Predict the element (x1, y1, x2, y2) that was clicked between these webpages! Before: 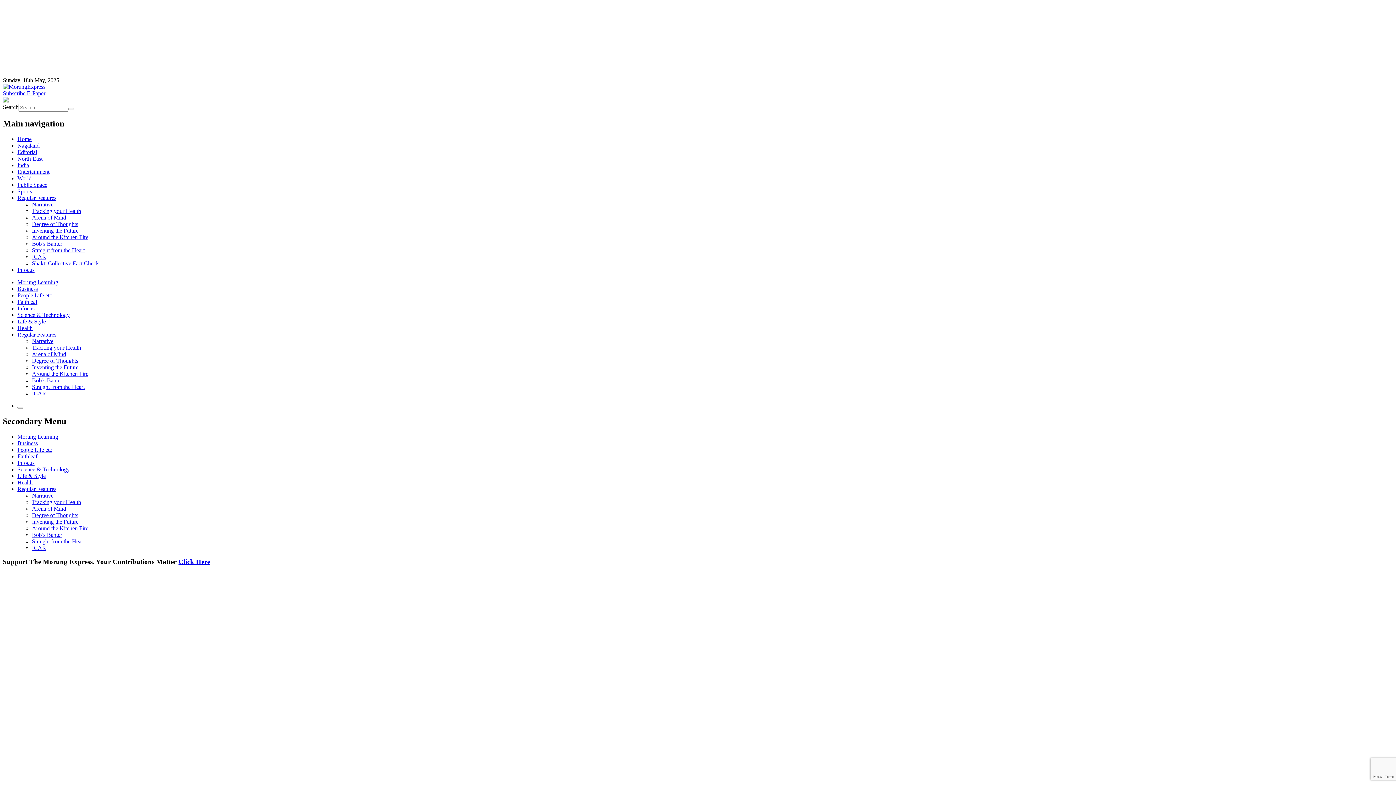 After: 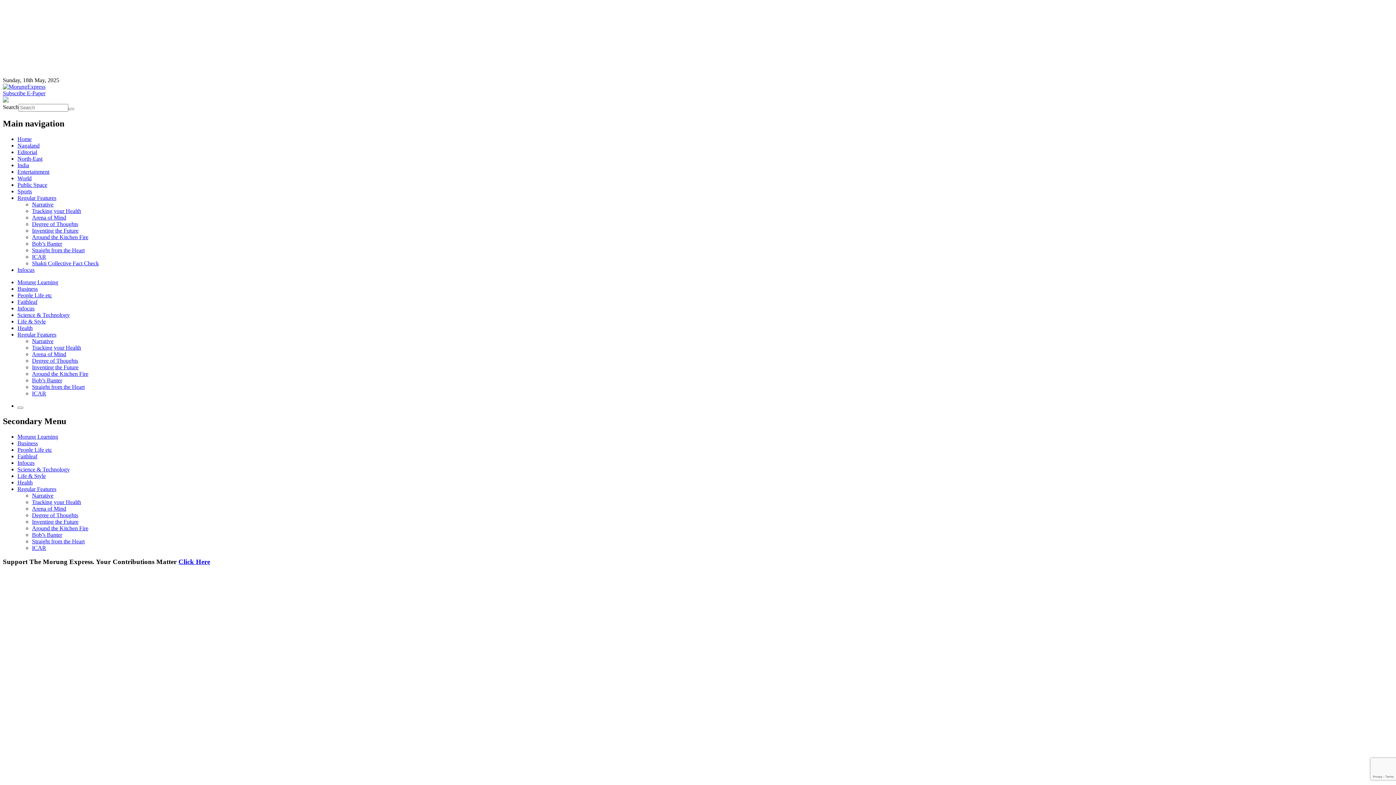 Action: label: Degree of Thoughts bbox: (32, 221, 78, 227)